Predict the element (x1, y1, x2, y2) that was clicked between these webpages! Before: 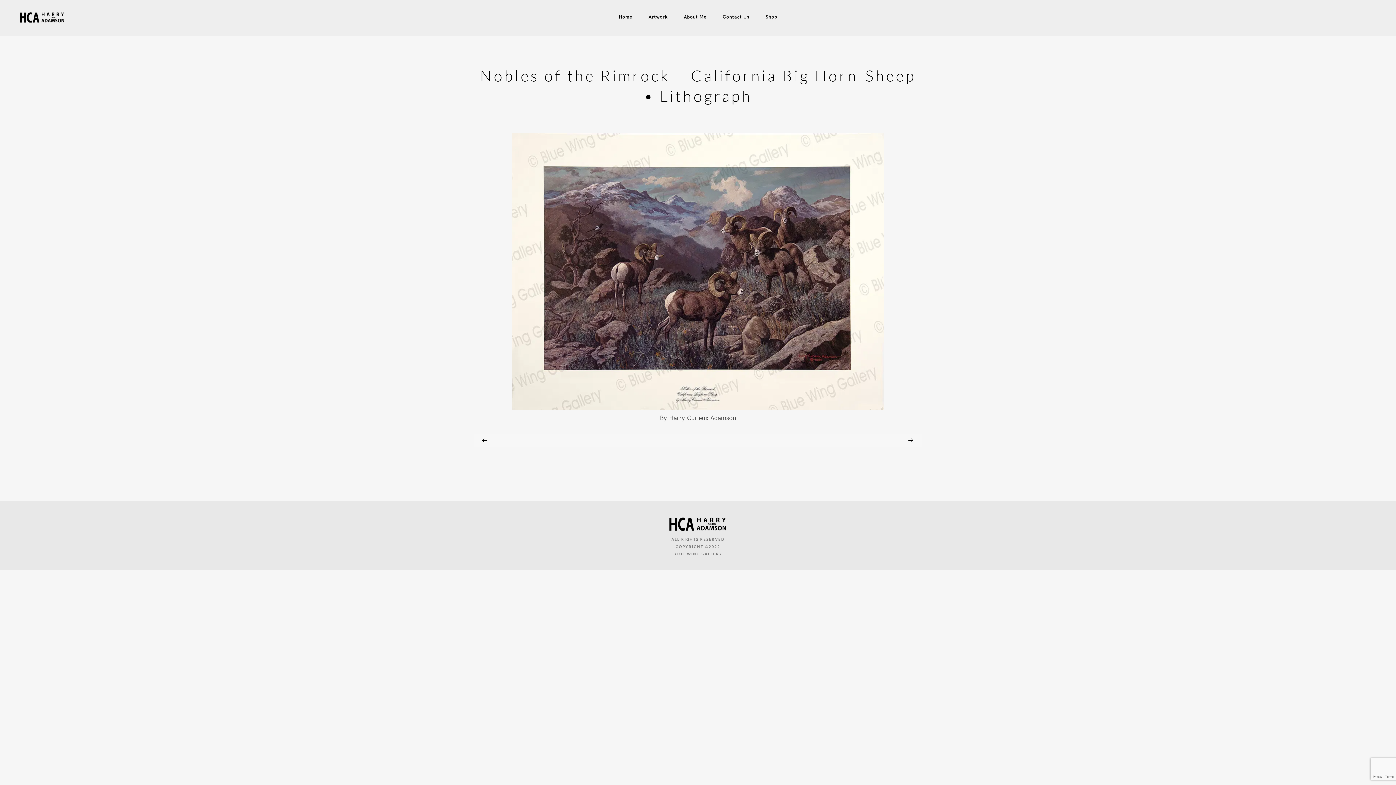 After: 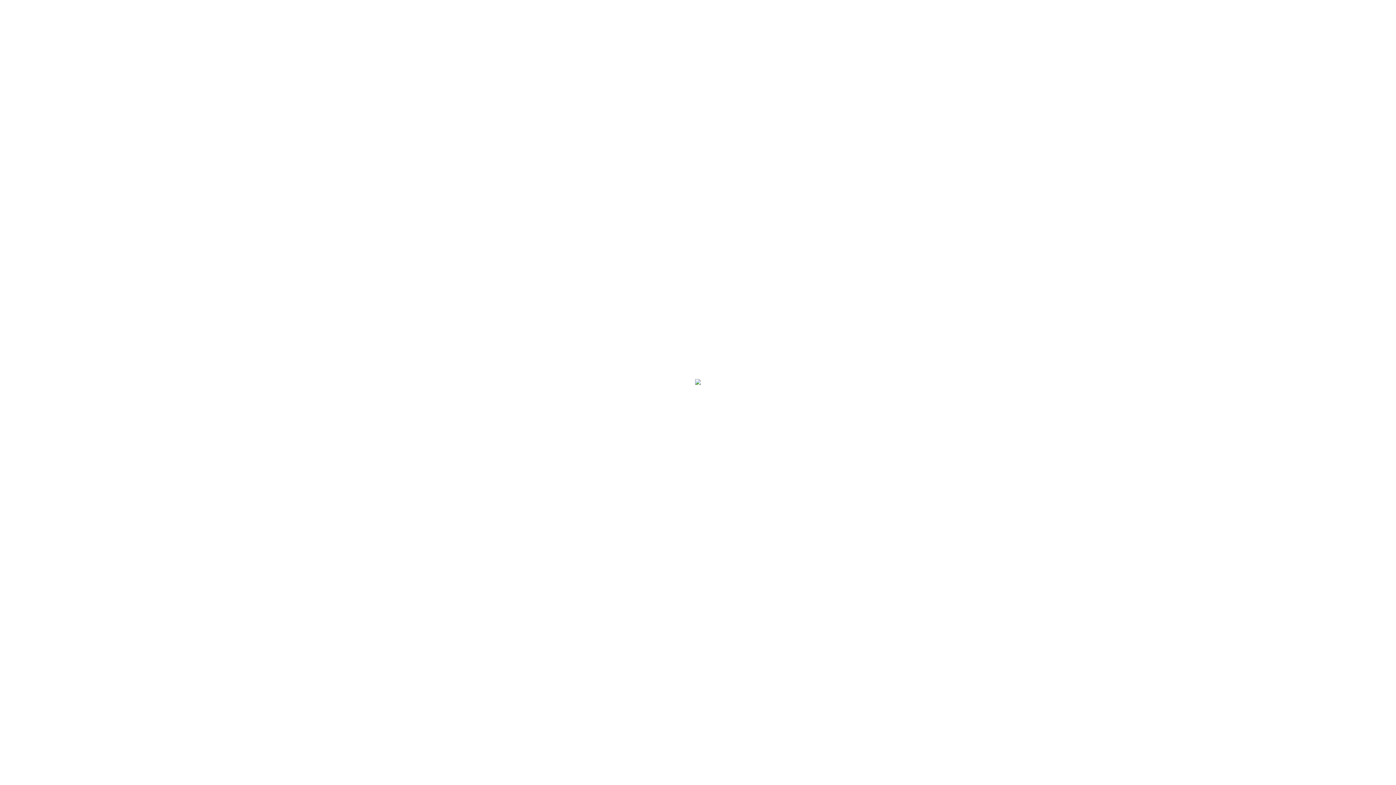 Action: bbox: (474, 133, 921, 413)